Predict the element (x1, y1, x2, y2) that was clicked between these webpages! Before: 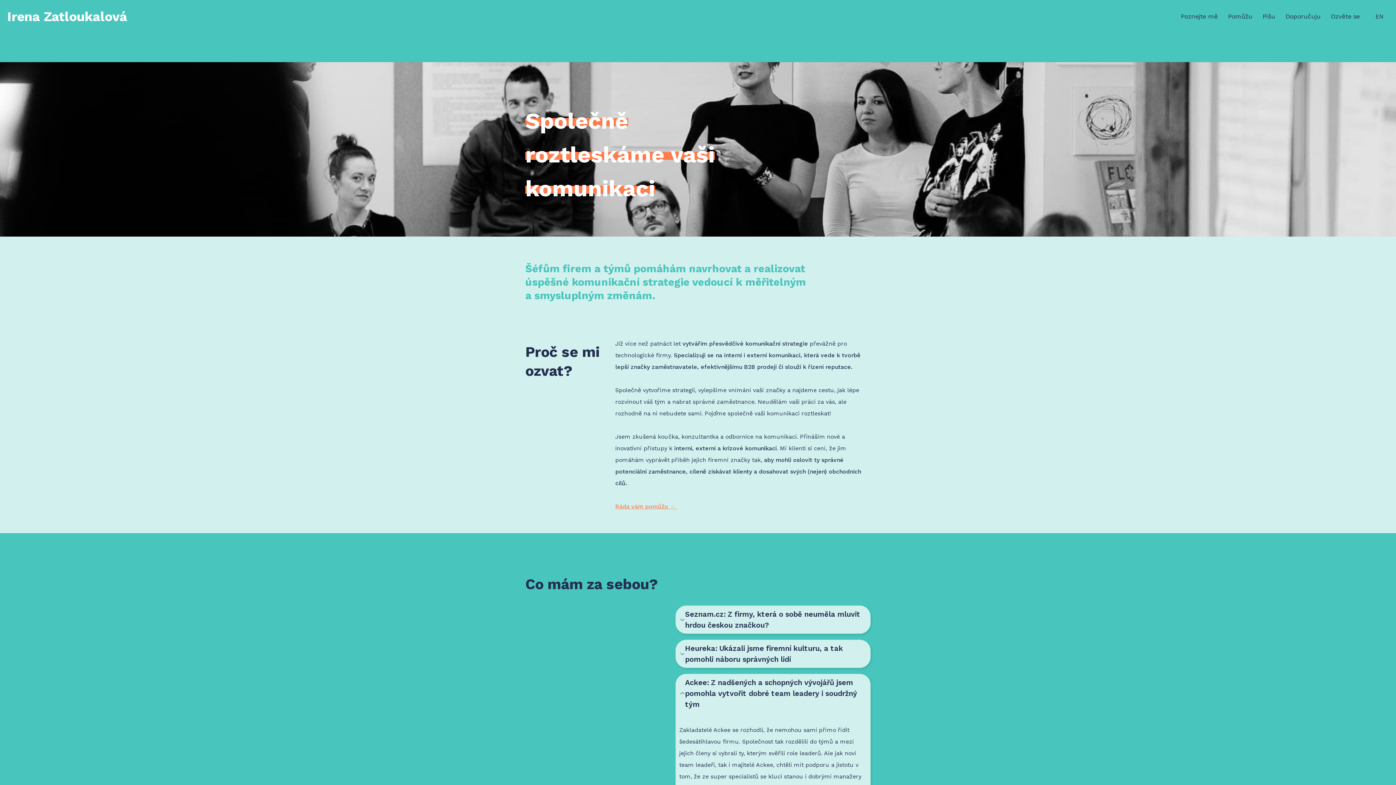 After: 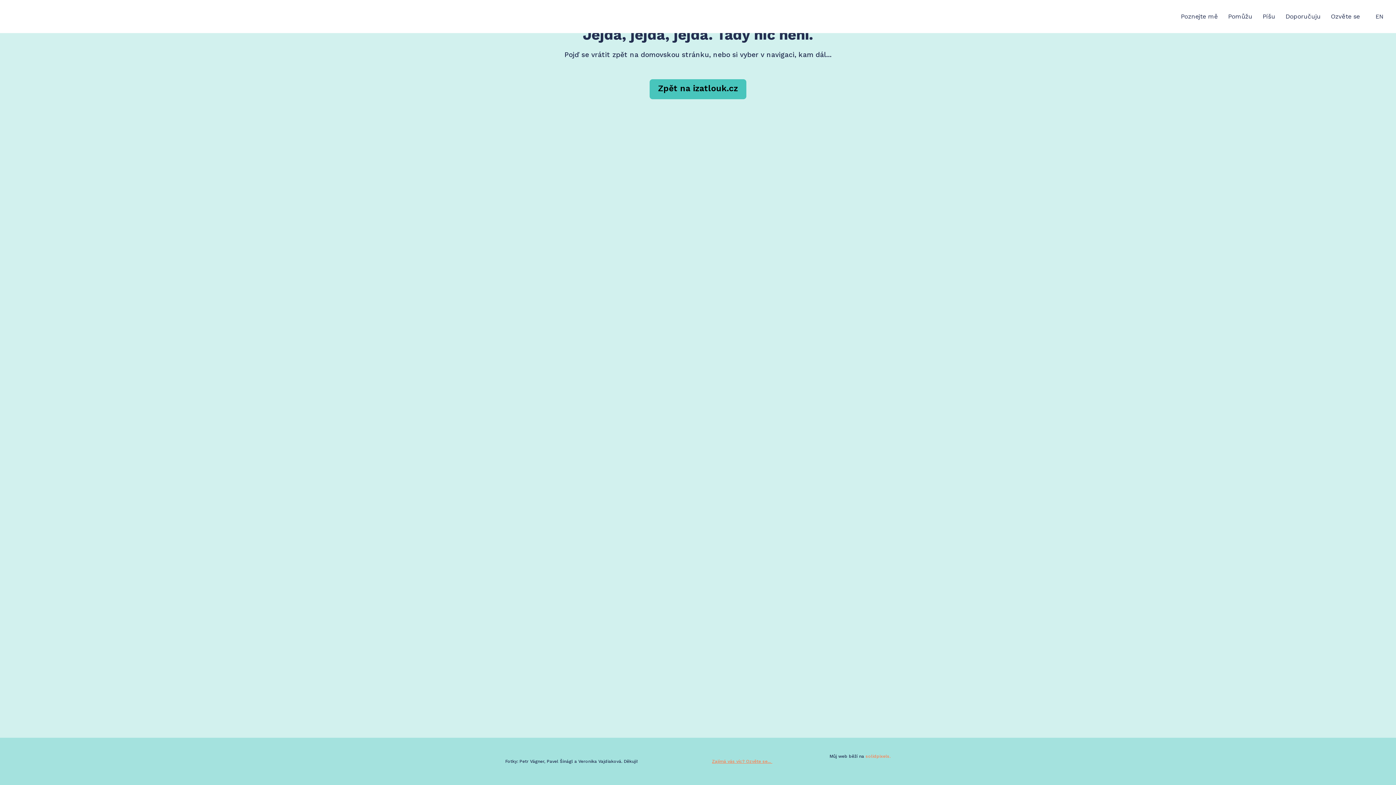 Action: label: Irena Zatloukalová bbox: (7, 10, 127, 23)